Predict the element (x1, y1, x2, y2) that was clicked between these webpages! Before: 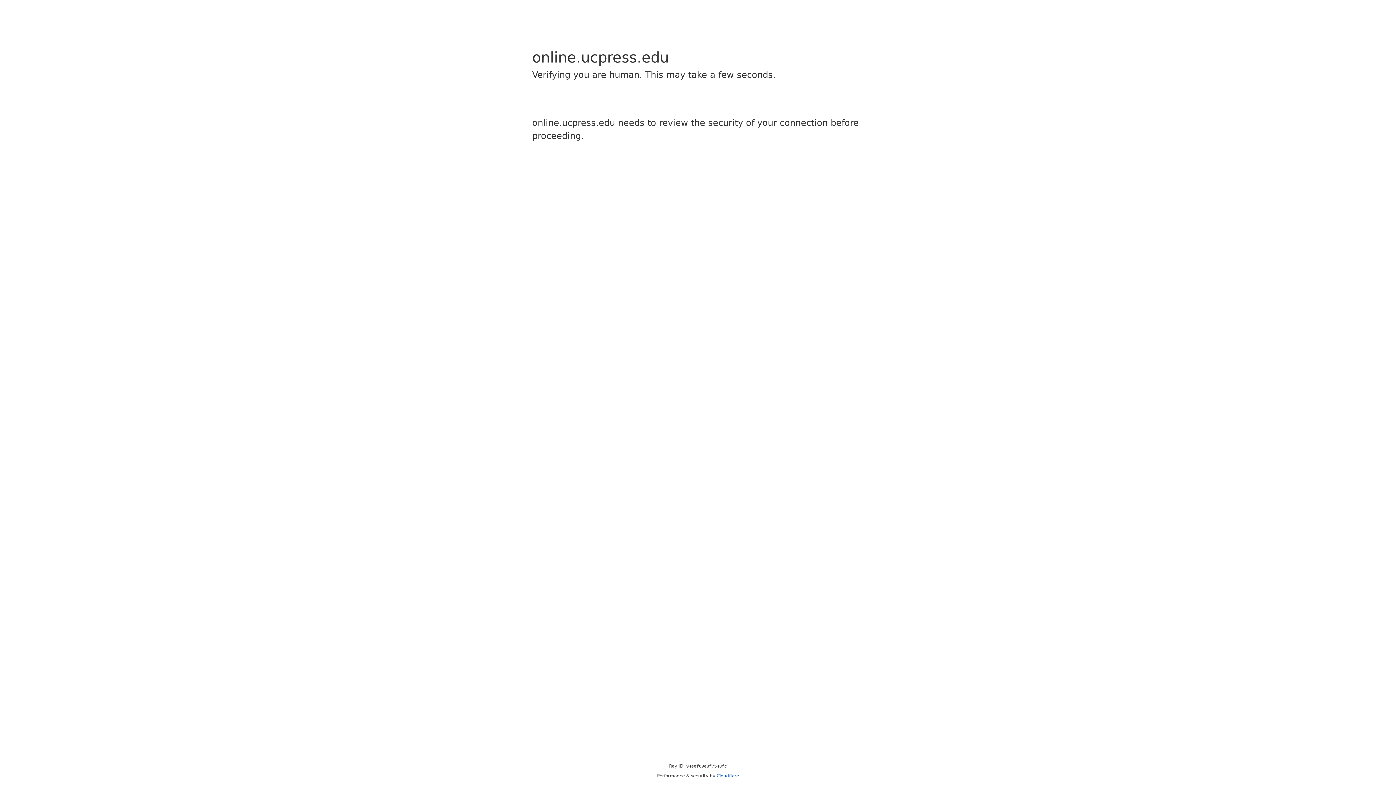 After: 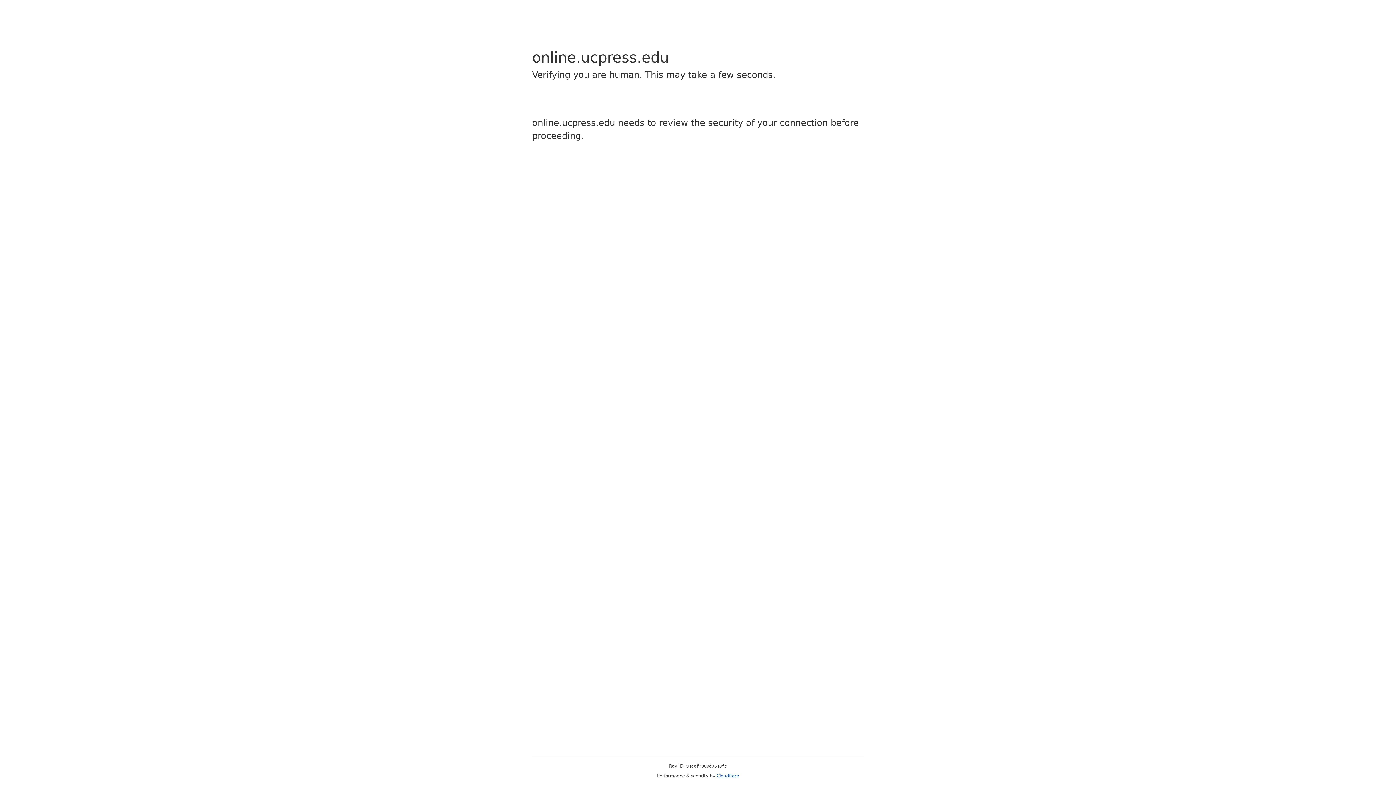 Action: label: Cloudflare bbox: (716, 773, 739, 778)